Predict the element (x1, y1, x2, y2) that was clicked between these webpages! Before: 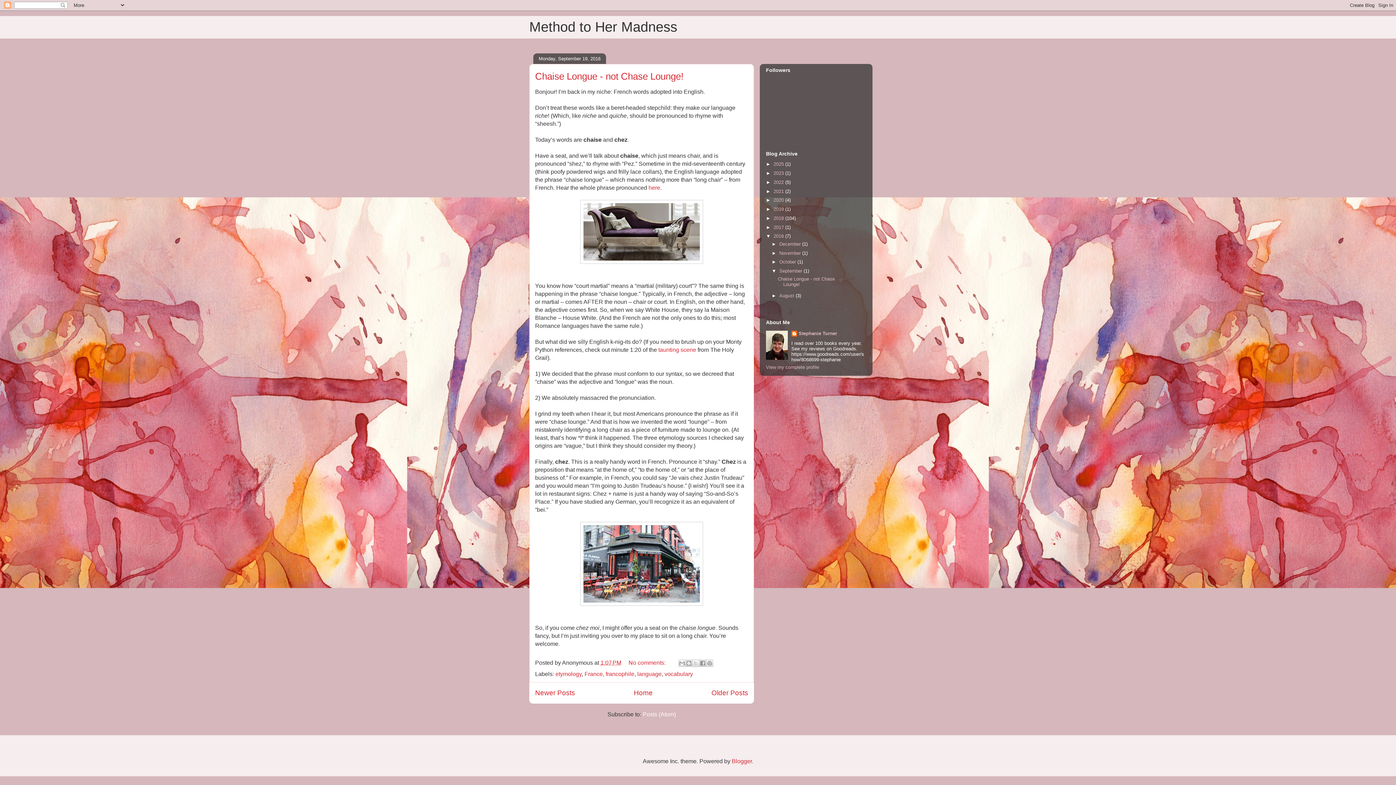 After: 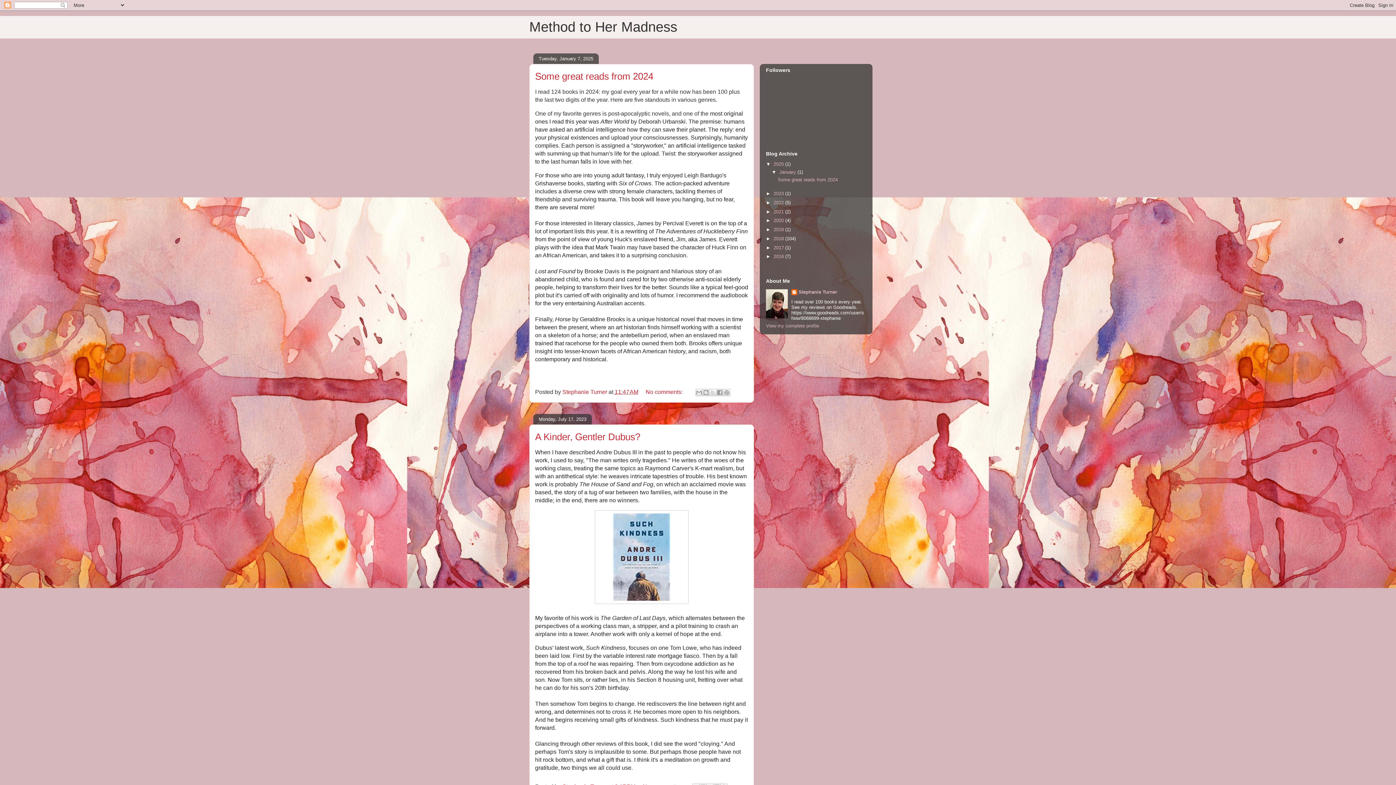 Action: label: Home bbox: (634, 689, 652, 697)